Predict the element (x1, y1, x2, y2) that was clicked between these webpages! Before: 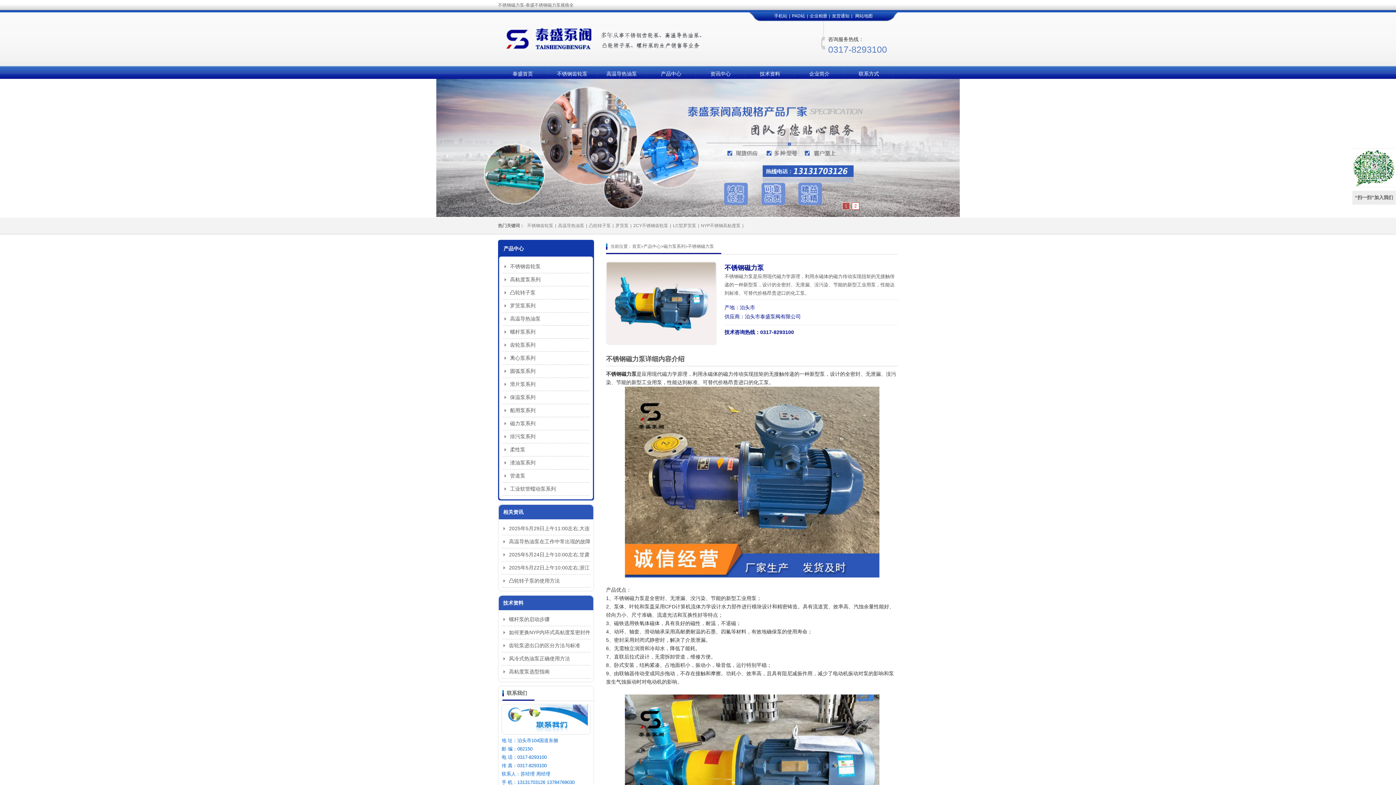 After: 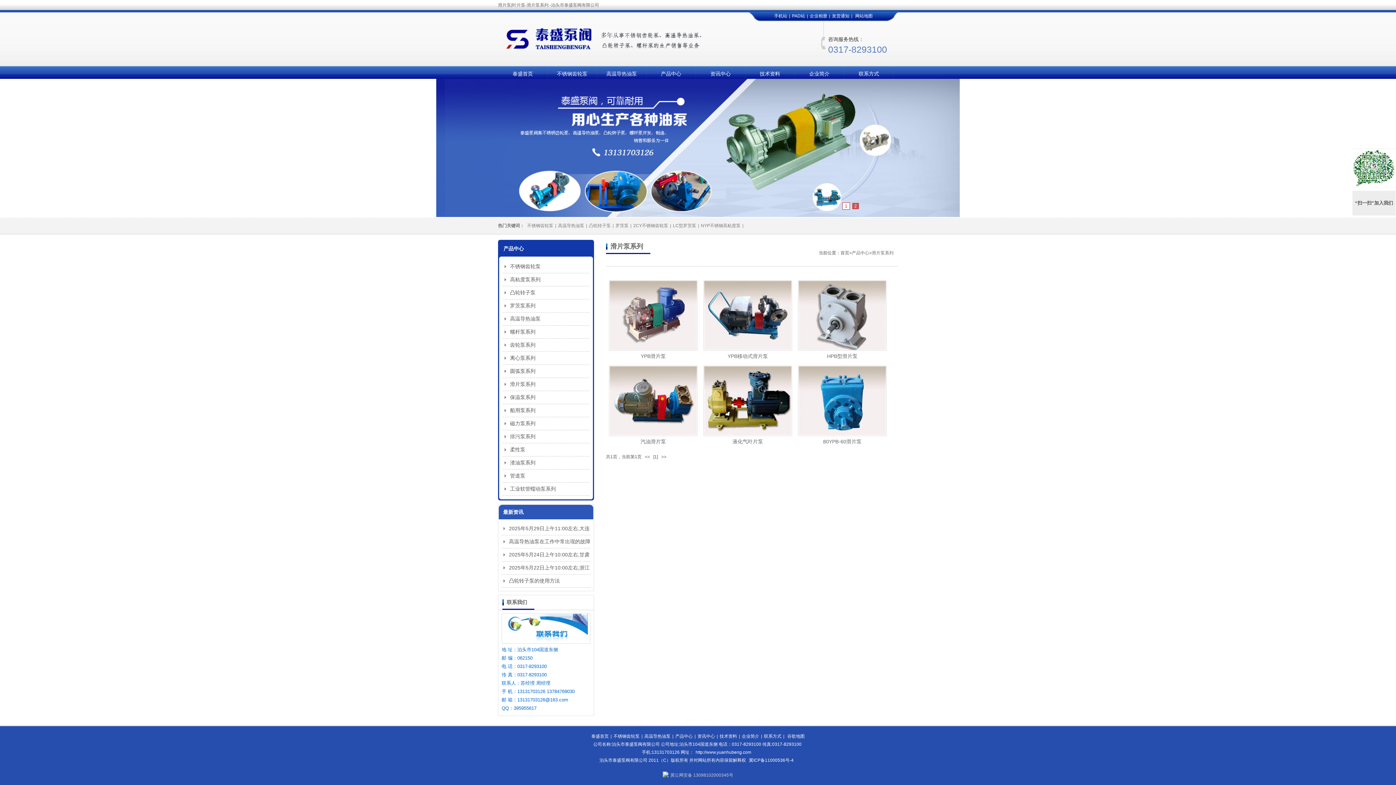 Action: label: 滑片泵系列 bbox: (502, 378, 589, 391)